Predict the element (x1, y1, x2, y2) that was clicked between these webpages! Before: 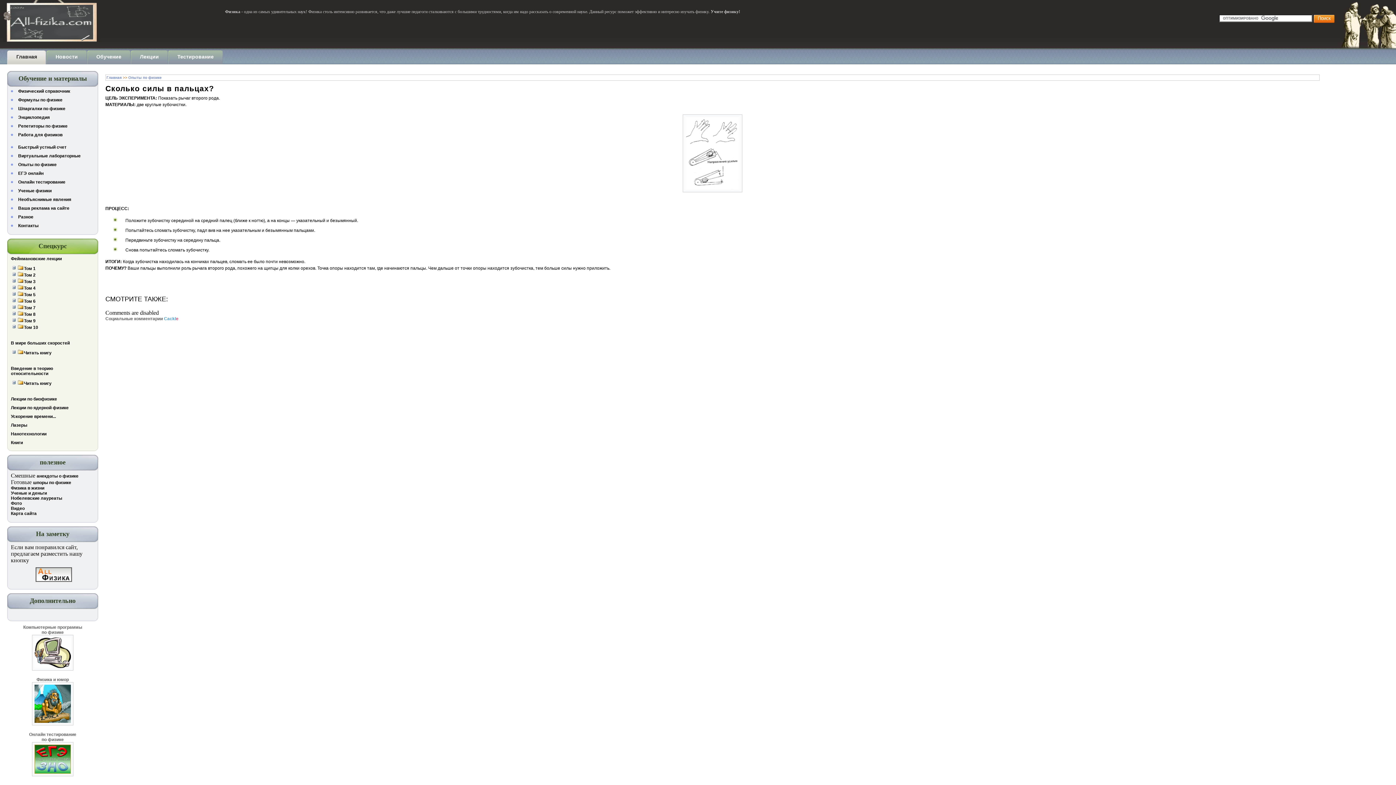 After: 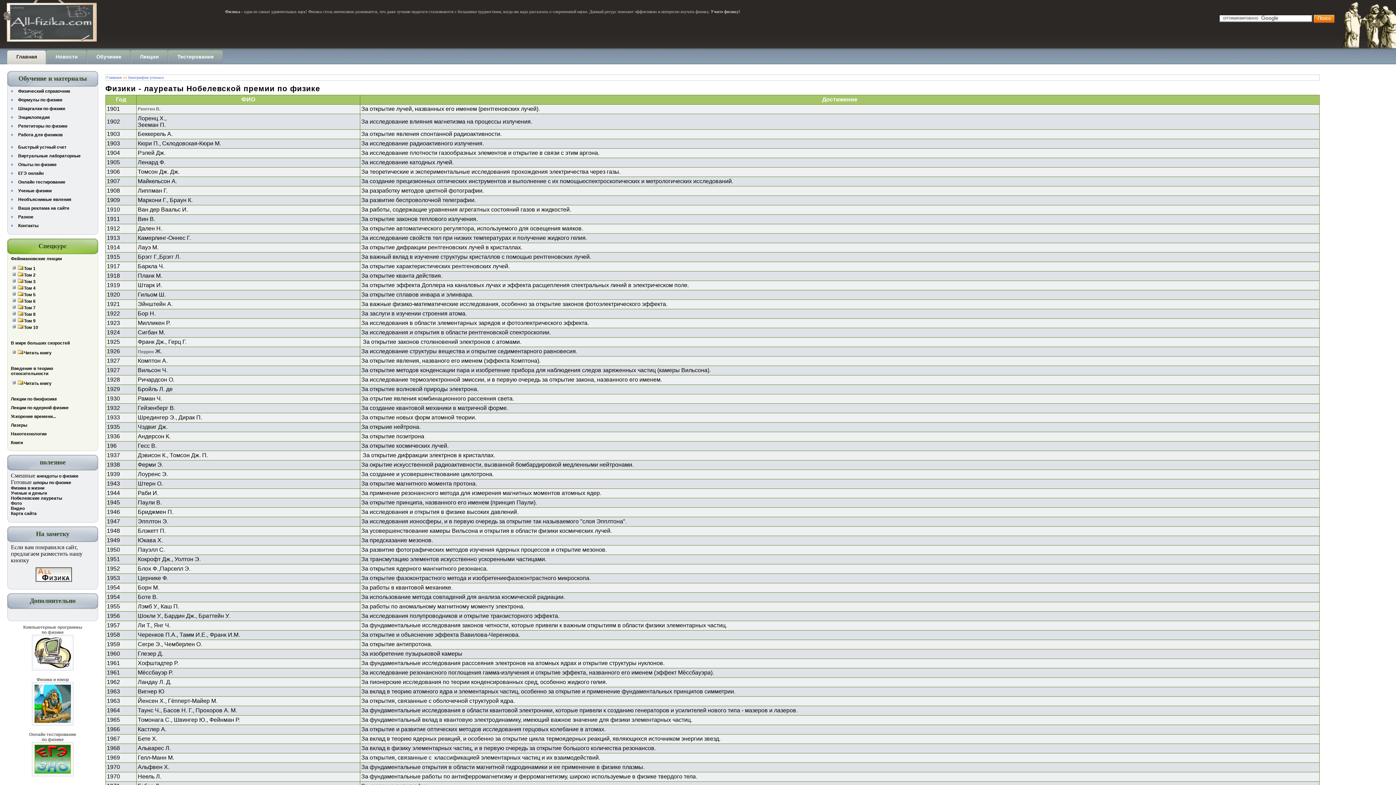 Action: bbox: (10, 496, 62, 501) label: Нобелевские лауреаты